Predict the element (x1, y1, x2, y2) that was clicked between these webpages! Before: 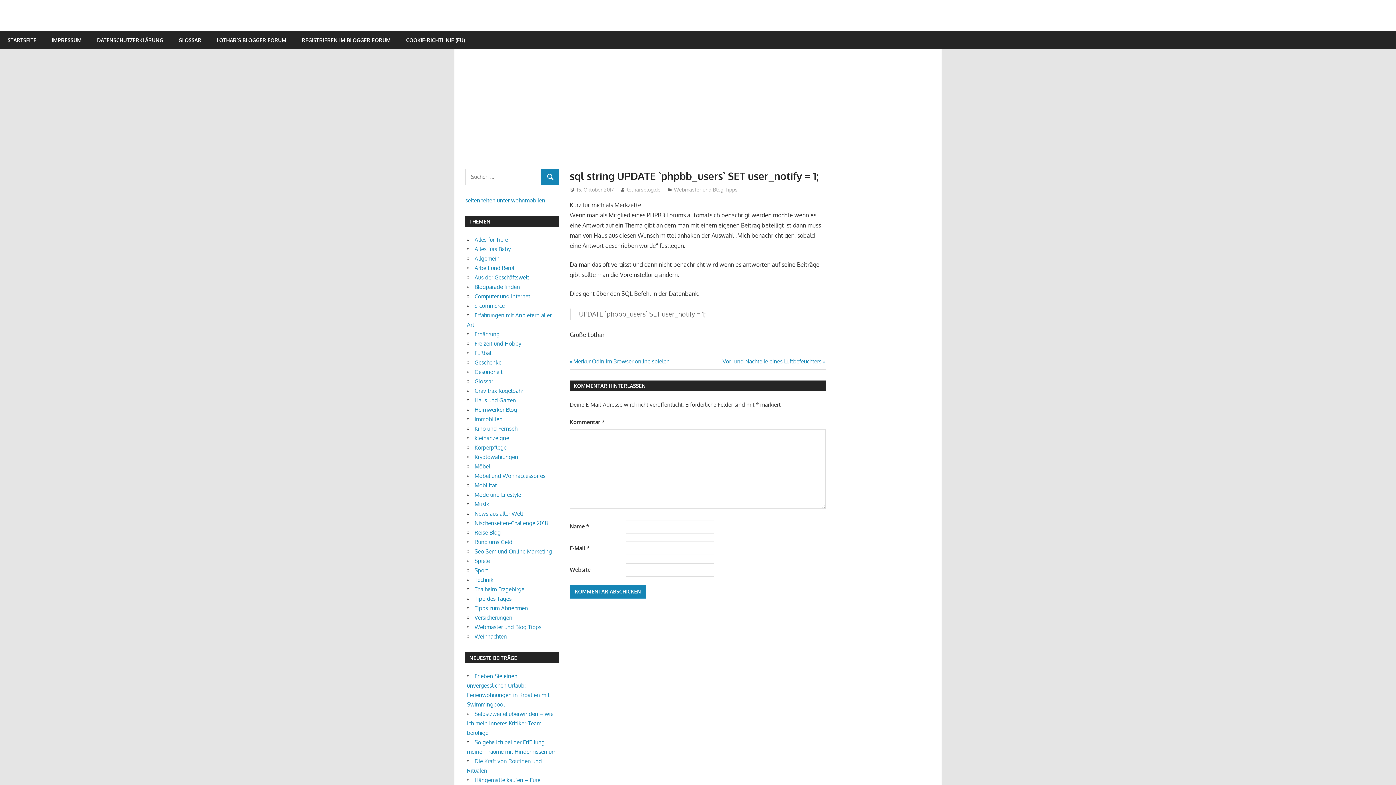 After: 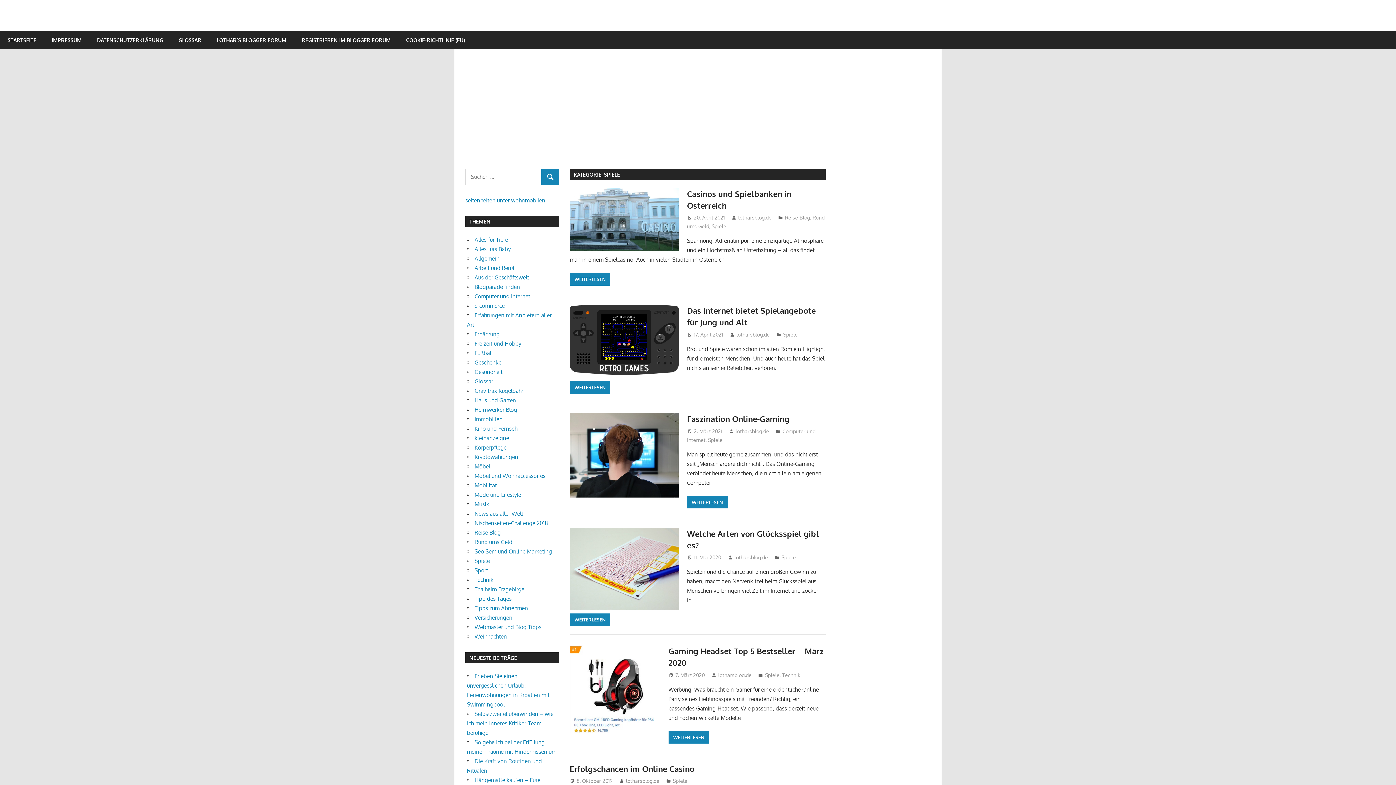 Action: label: Spiele bbox: (474, 557, 490, 564)